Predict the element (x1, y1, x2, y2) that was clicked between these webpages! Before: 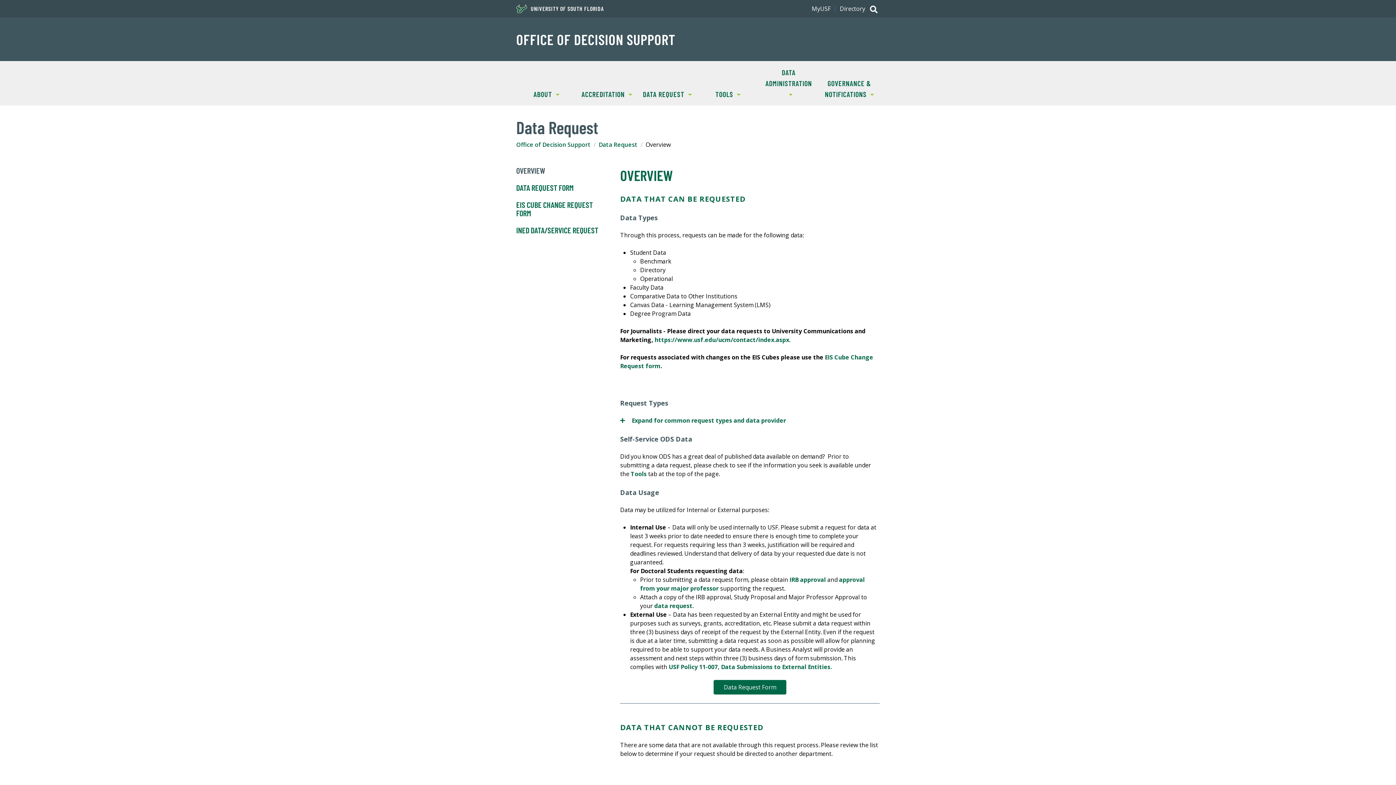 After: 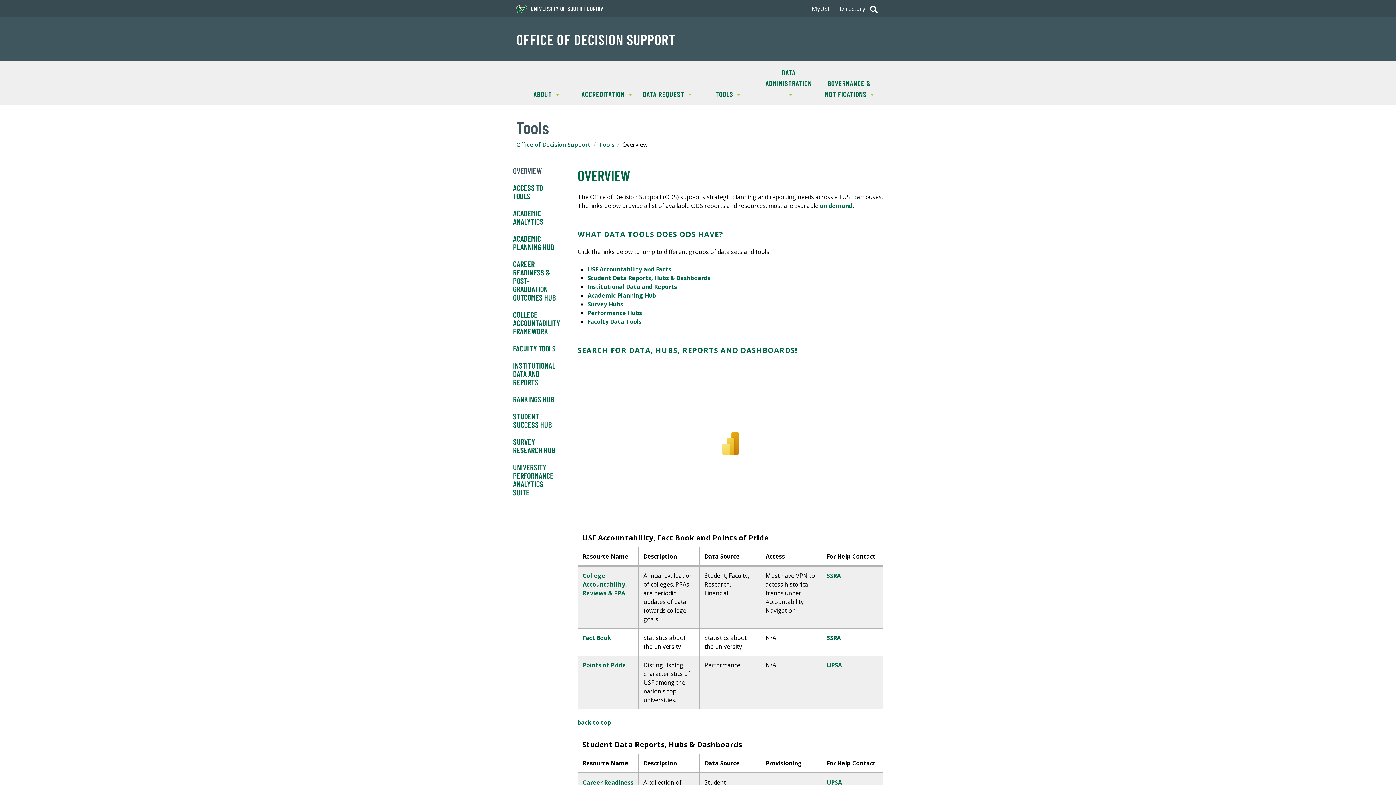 Action: bbox: (630, 470, 648, 478) label: Tools 